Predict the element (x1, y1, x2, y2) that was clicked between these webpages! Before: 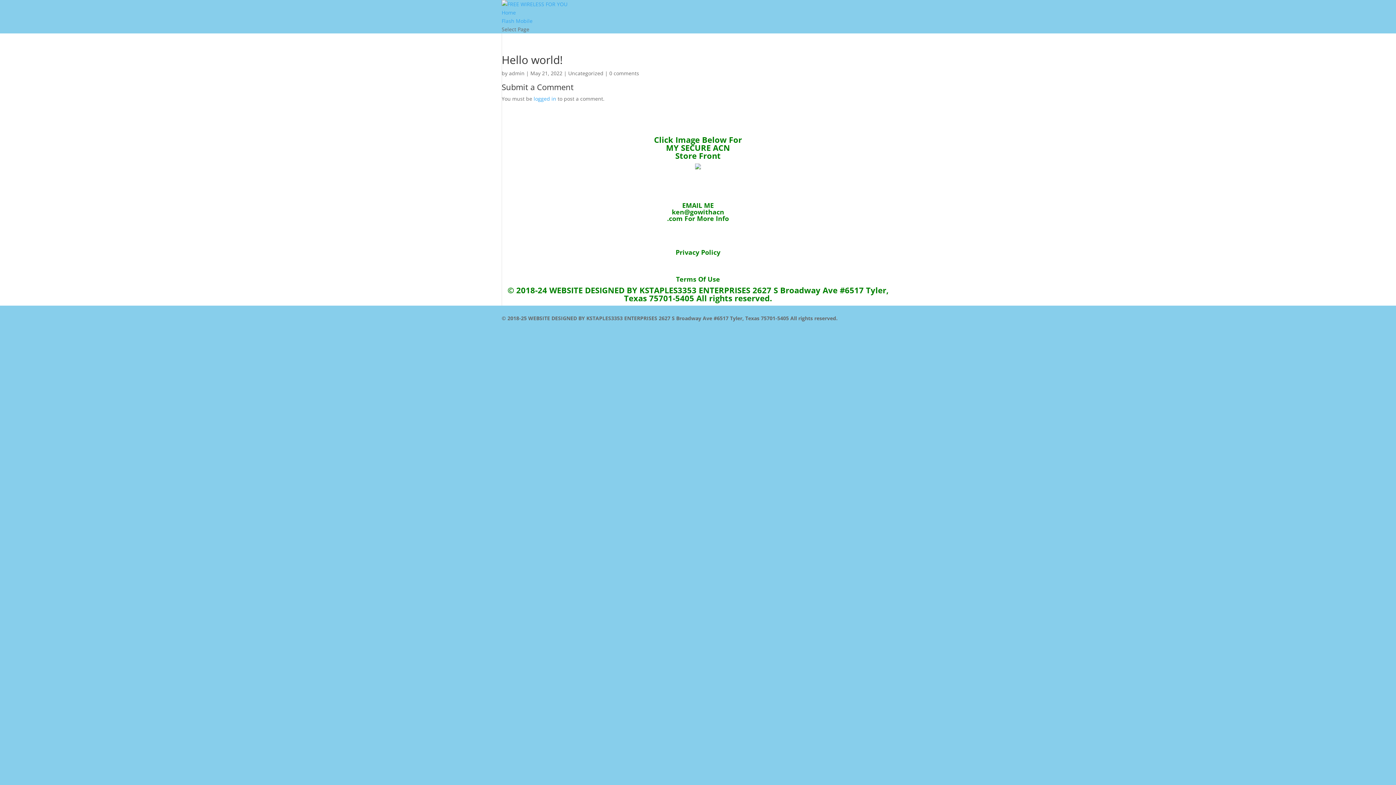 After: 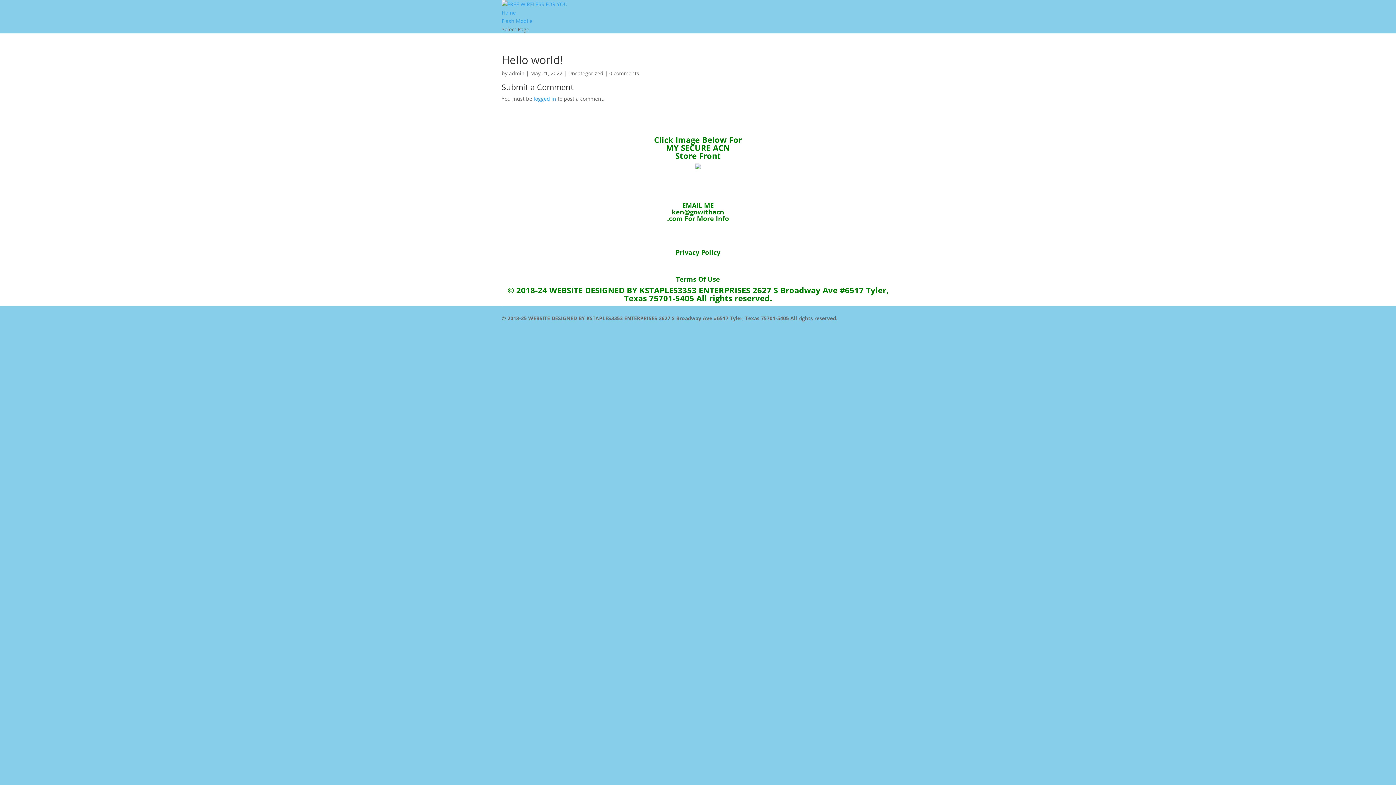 Action: bbox: (695, 164, 701, 170)